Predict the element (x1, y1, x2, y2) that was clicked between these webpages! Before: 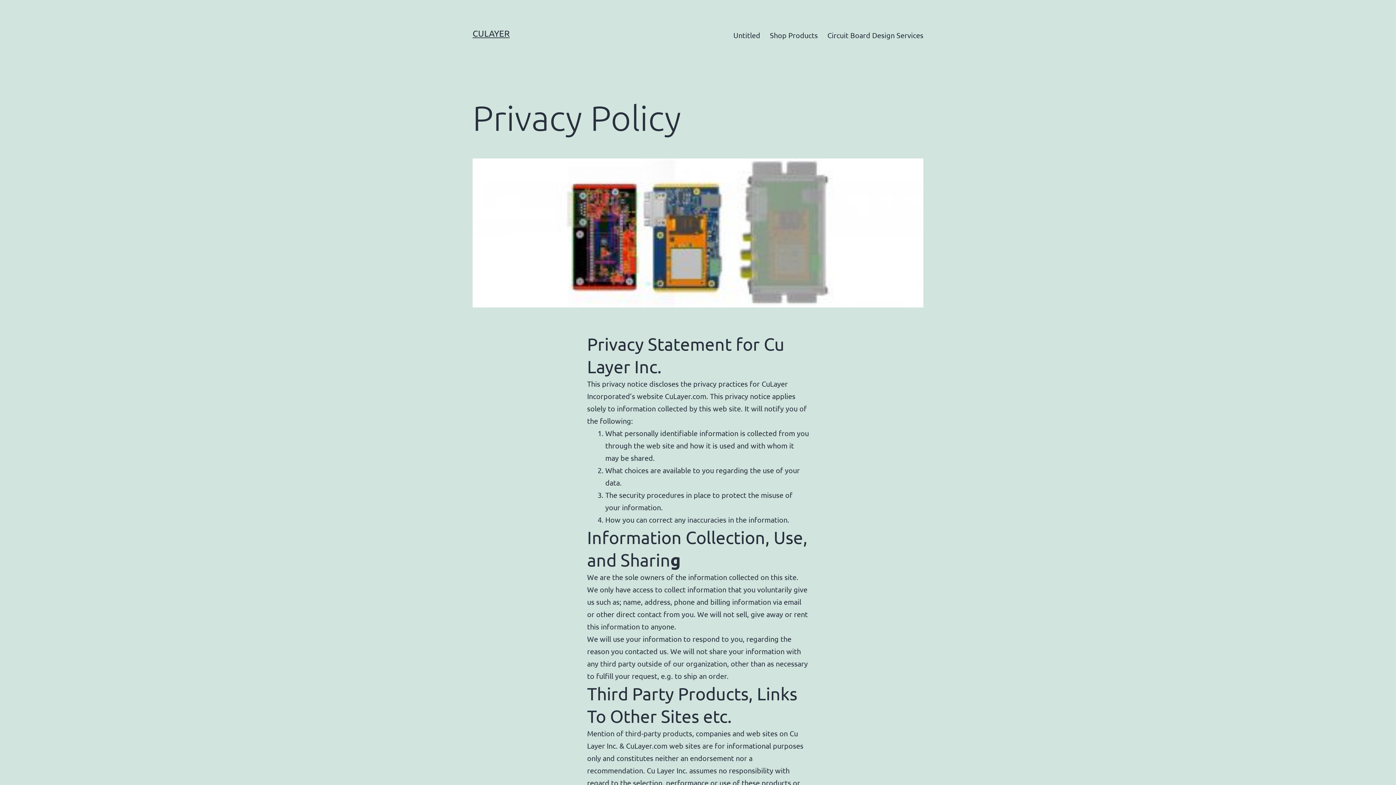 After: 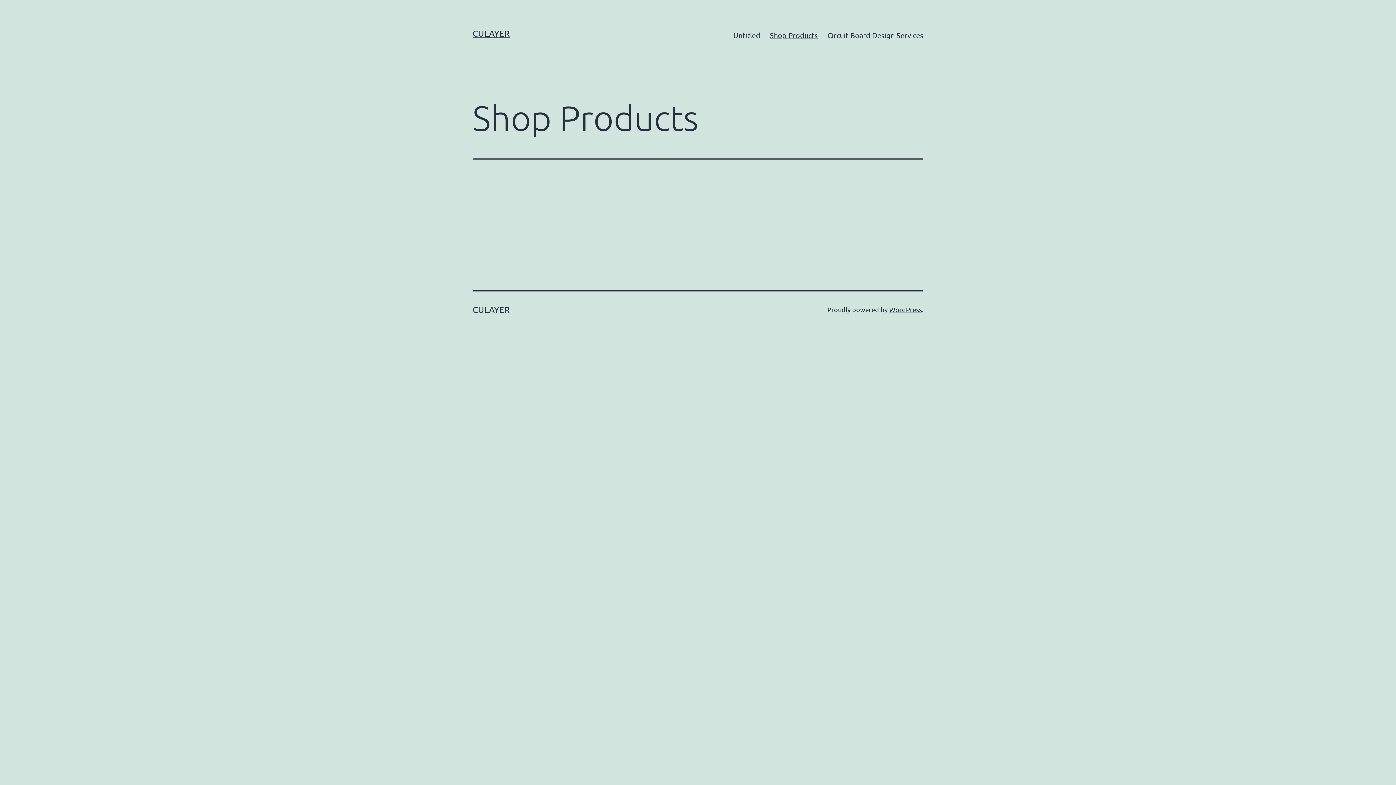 Action: label: Shop Products bbox: (765, 26, 822, 44)